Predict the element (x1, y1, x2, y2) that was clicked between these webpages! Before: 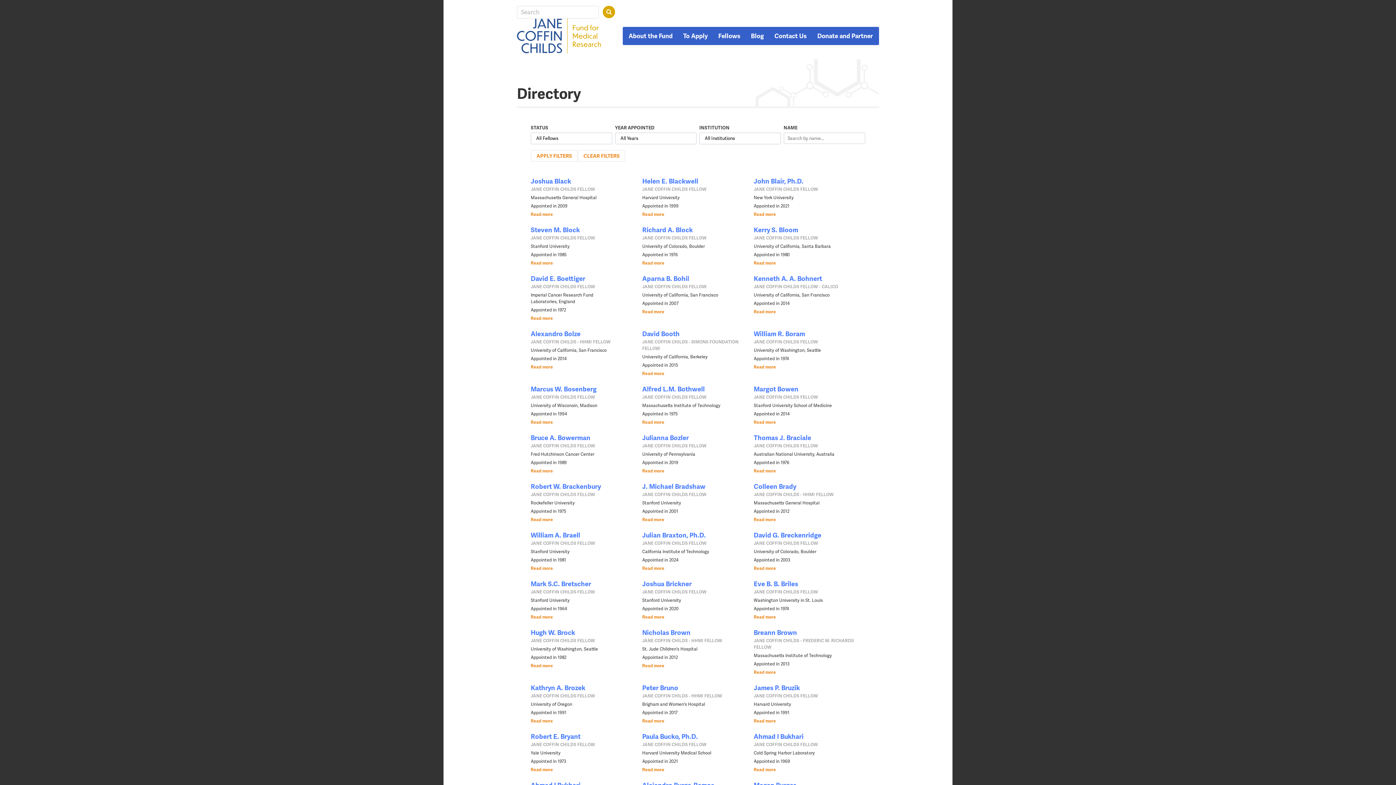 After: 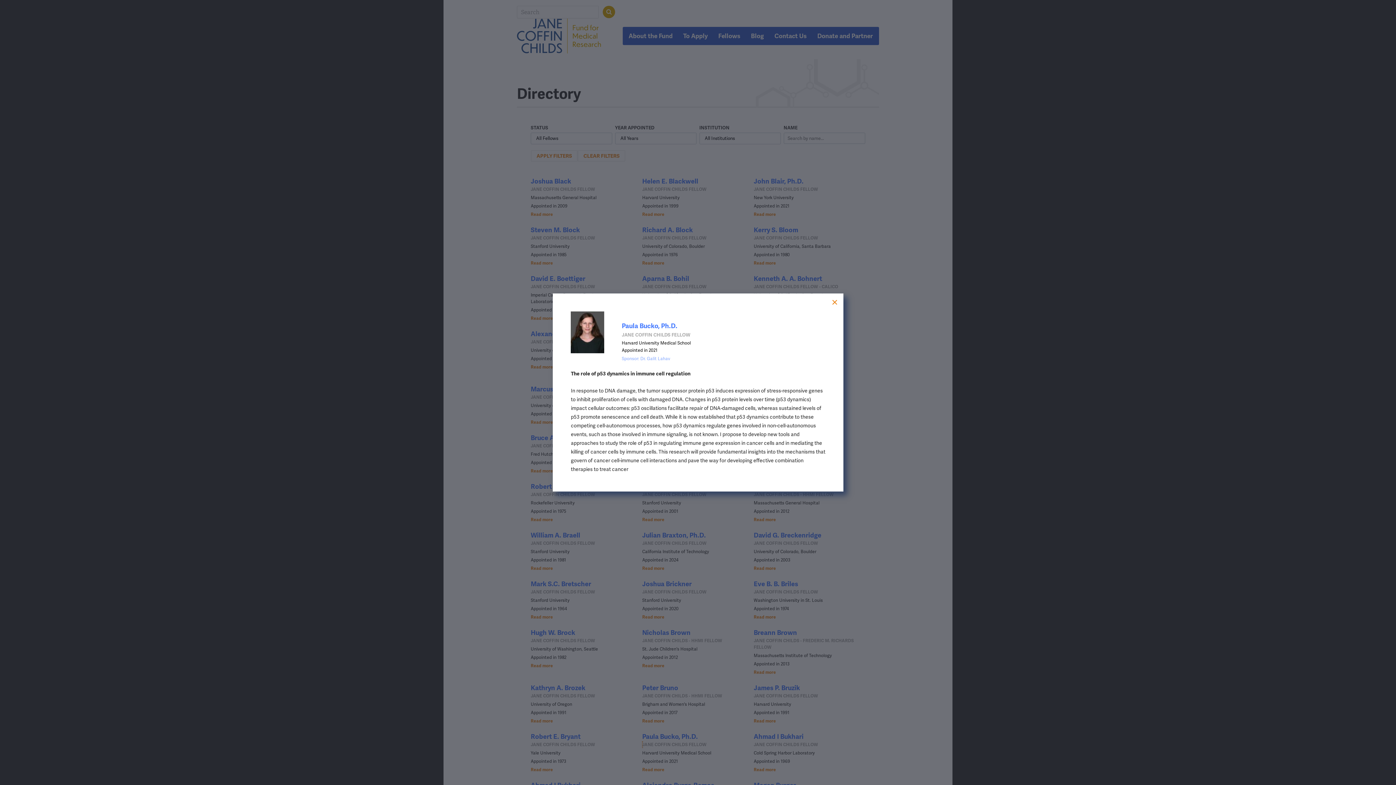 Action: bbox: (642, 731, 753, 741) label: Paula Bucko, Ph.D.